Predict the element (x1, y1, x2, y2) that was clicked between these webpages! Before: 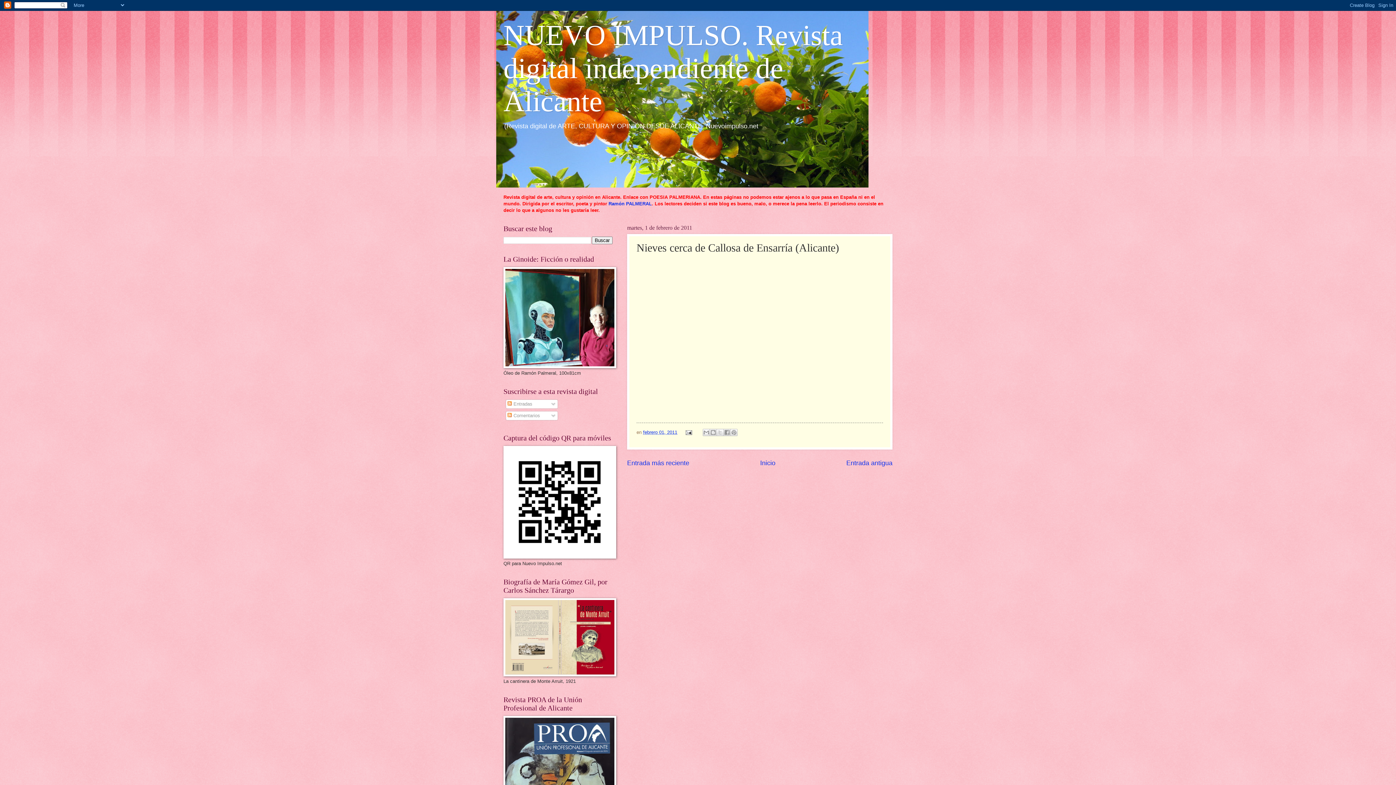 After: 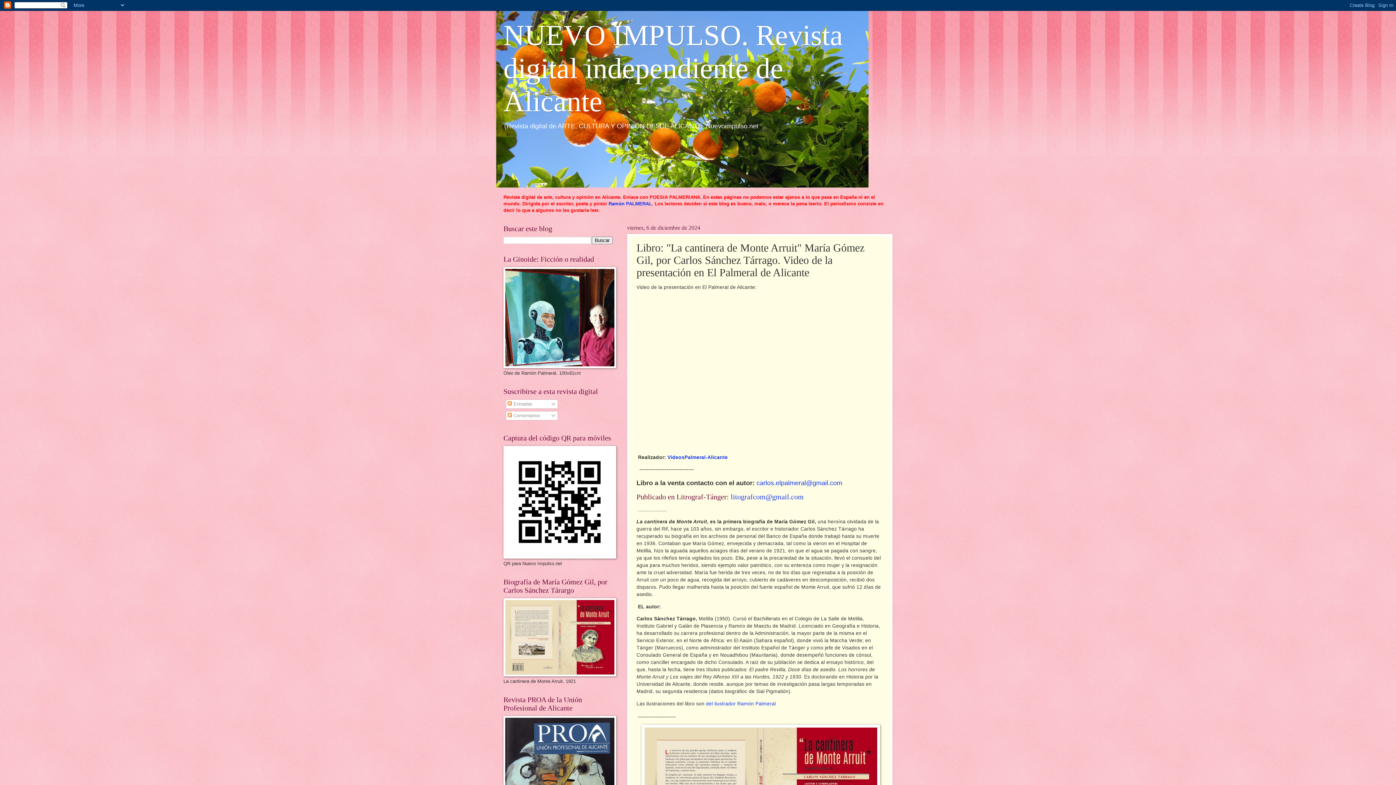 Action: bbox: (503, 672, 616, 677)